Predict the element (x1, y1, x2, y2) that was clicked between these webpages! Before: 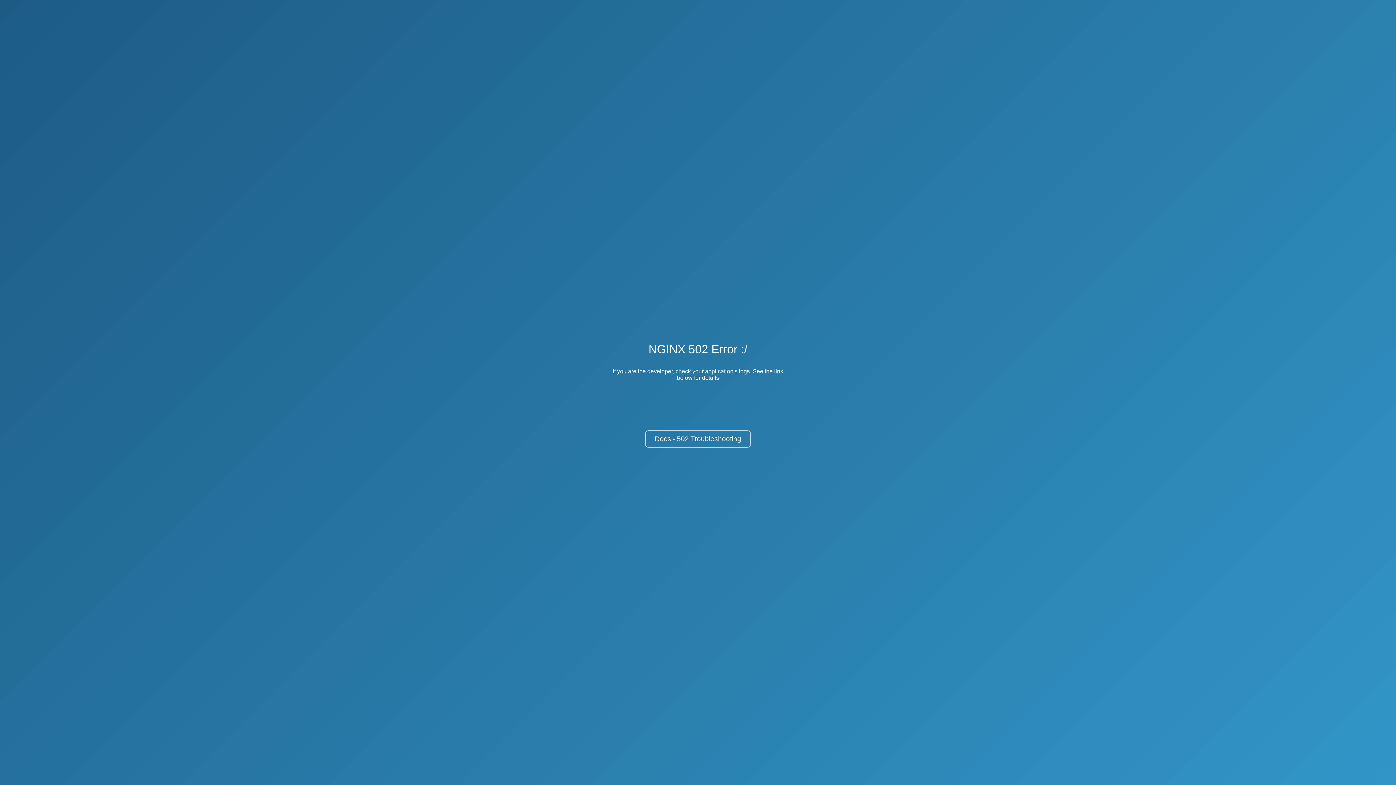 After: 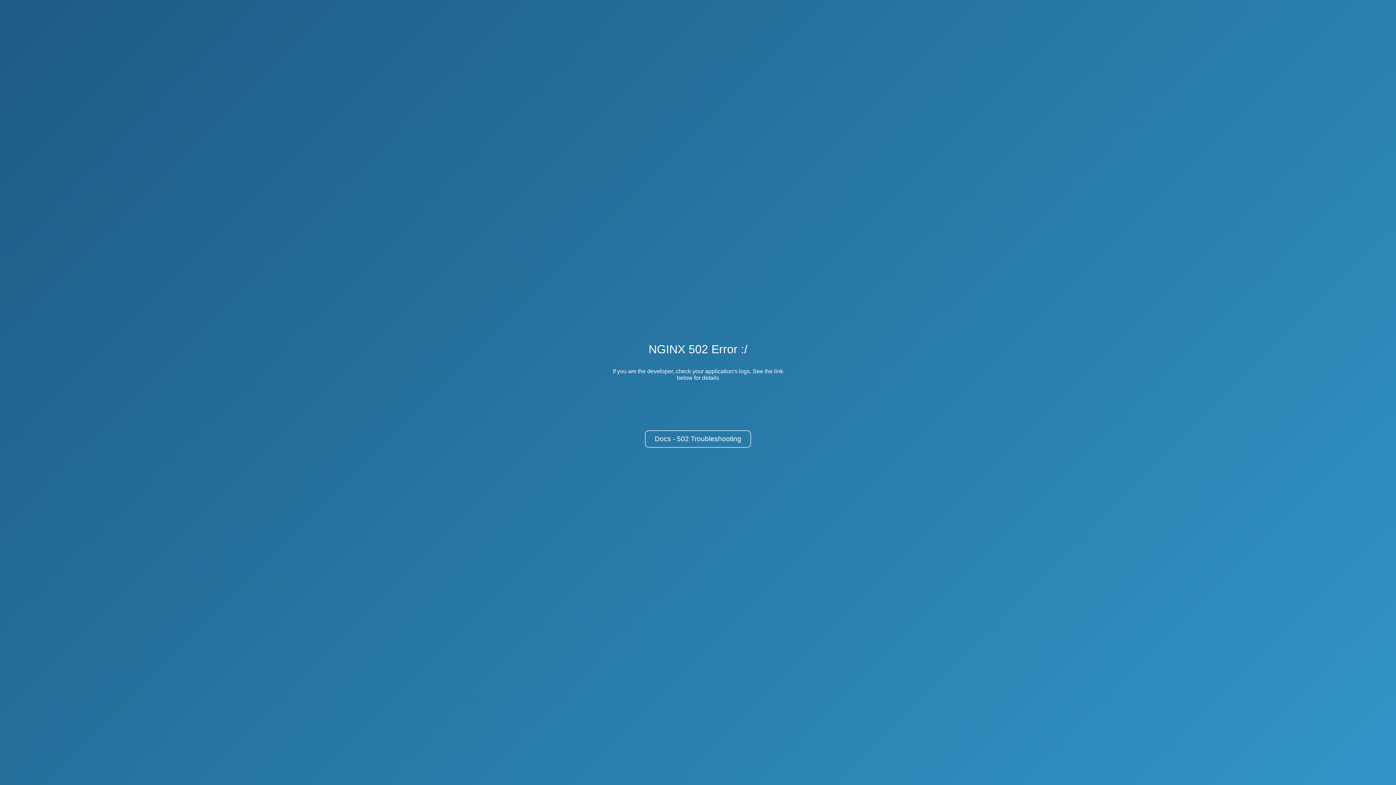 Action: bbox: (645, 430, 751, 448) label: Docs - 502 Troubleshooting